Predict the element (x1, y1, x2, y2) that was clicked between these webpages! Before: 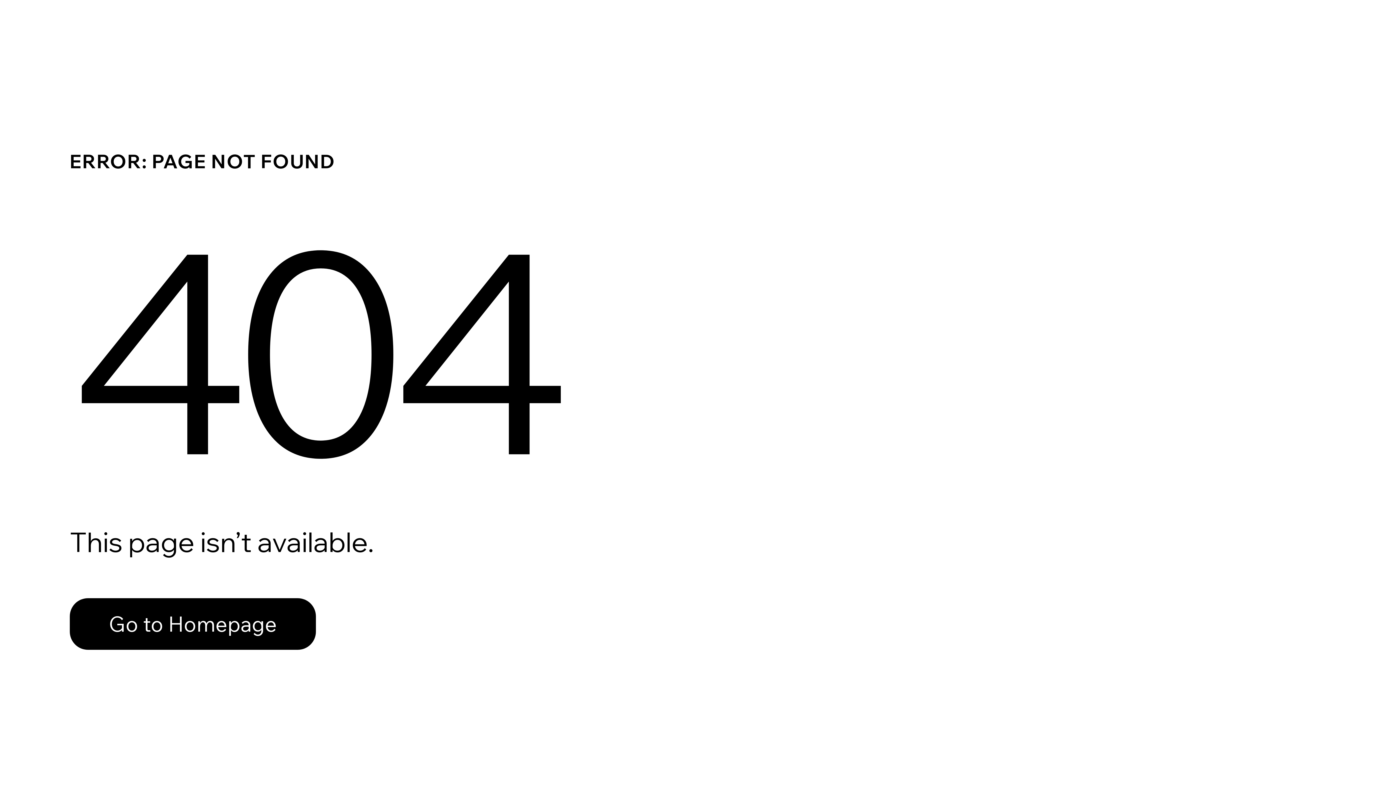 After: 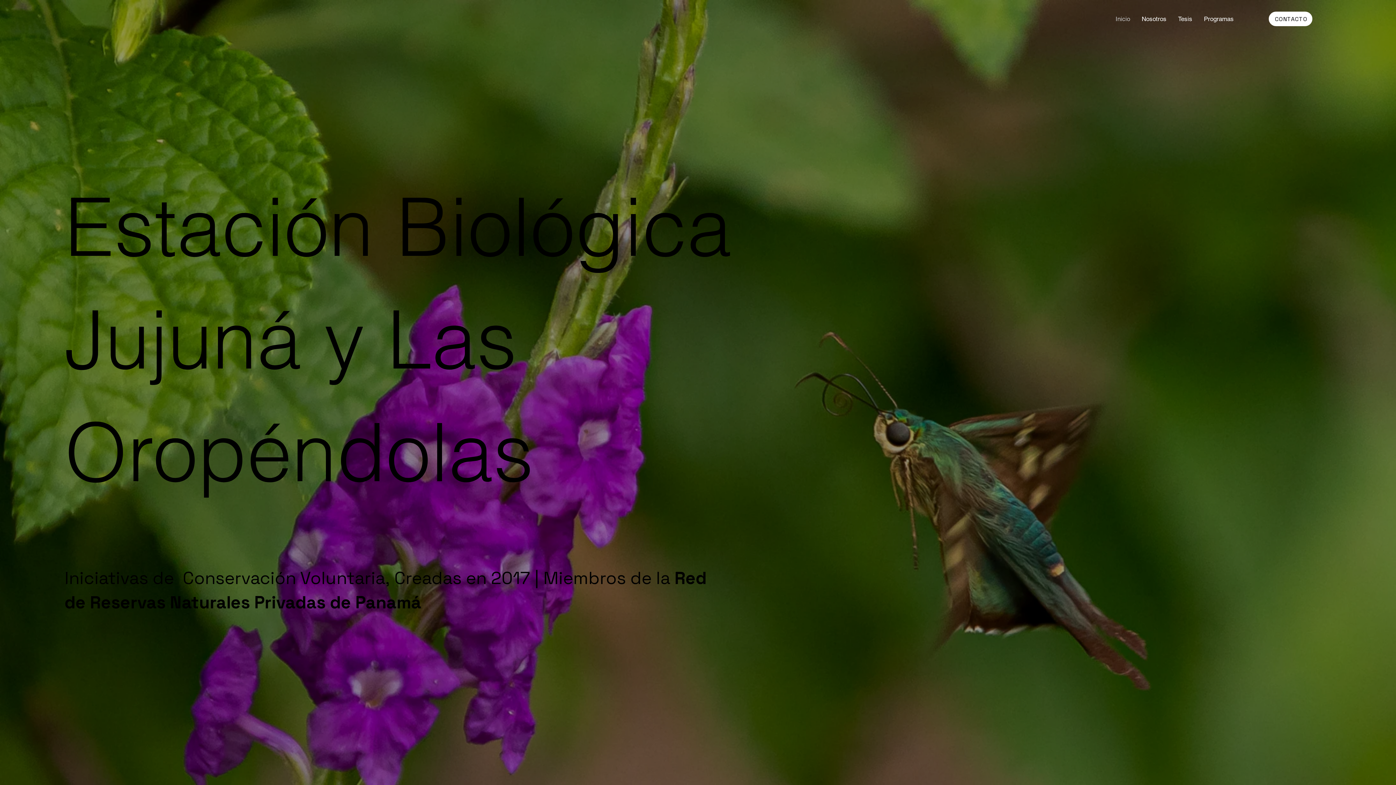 Action: bbox: (69, 582, 768, 659) label: Go to Homepage